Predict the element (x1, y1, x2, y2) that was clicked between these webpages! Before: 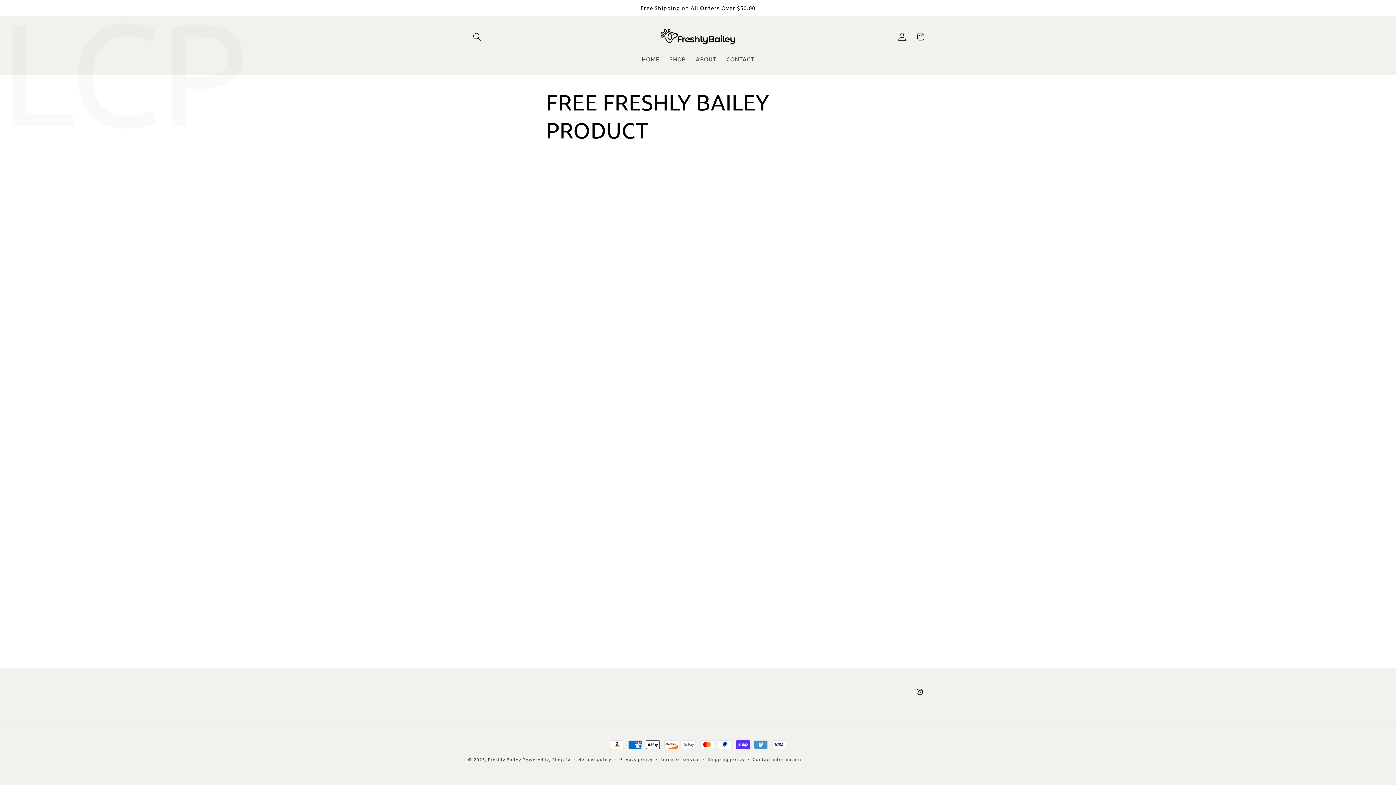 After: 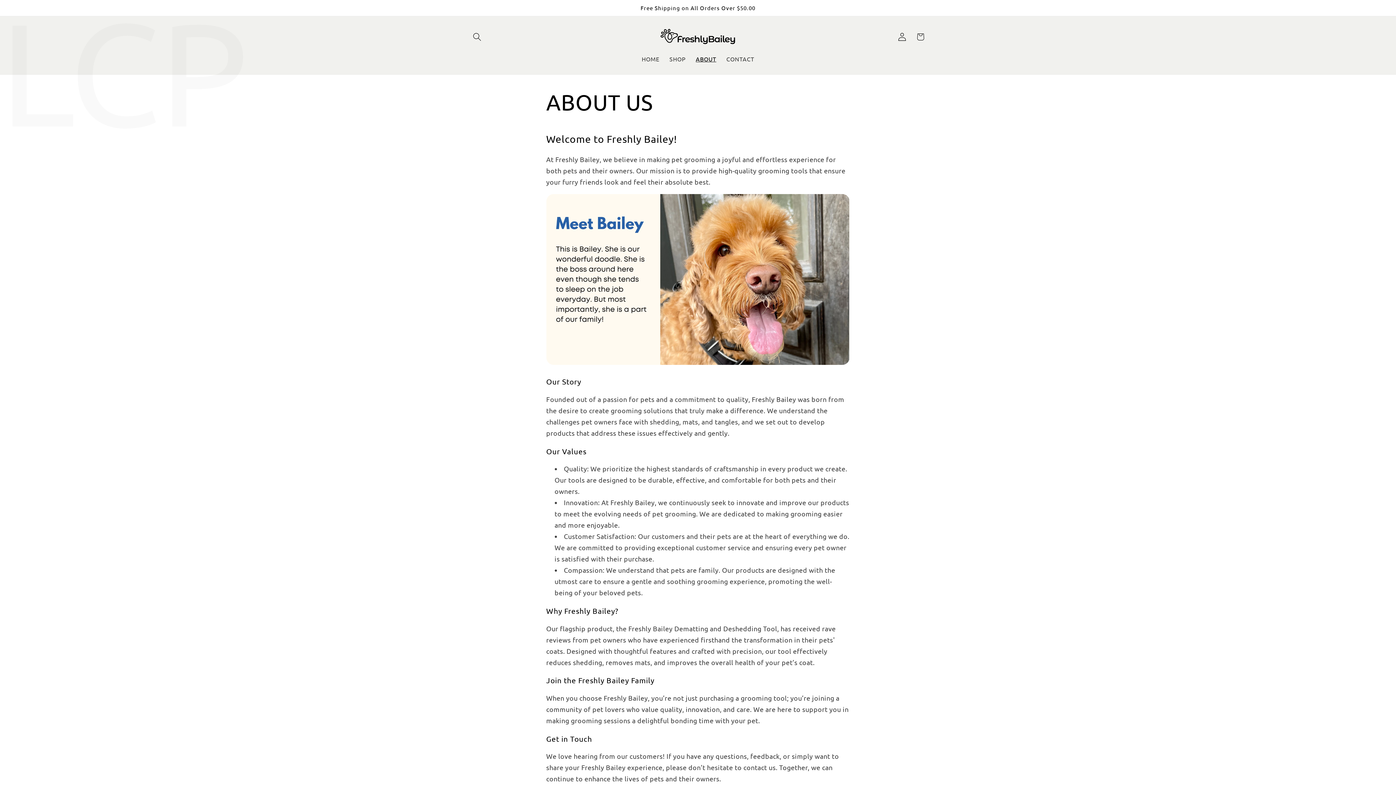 Action: label: ABOUT bbox: (690, 50, 721, 67)